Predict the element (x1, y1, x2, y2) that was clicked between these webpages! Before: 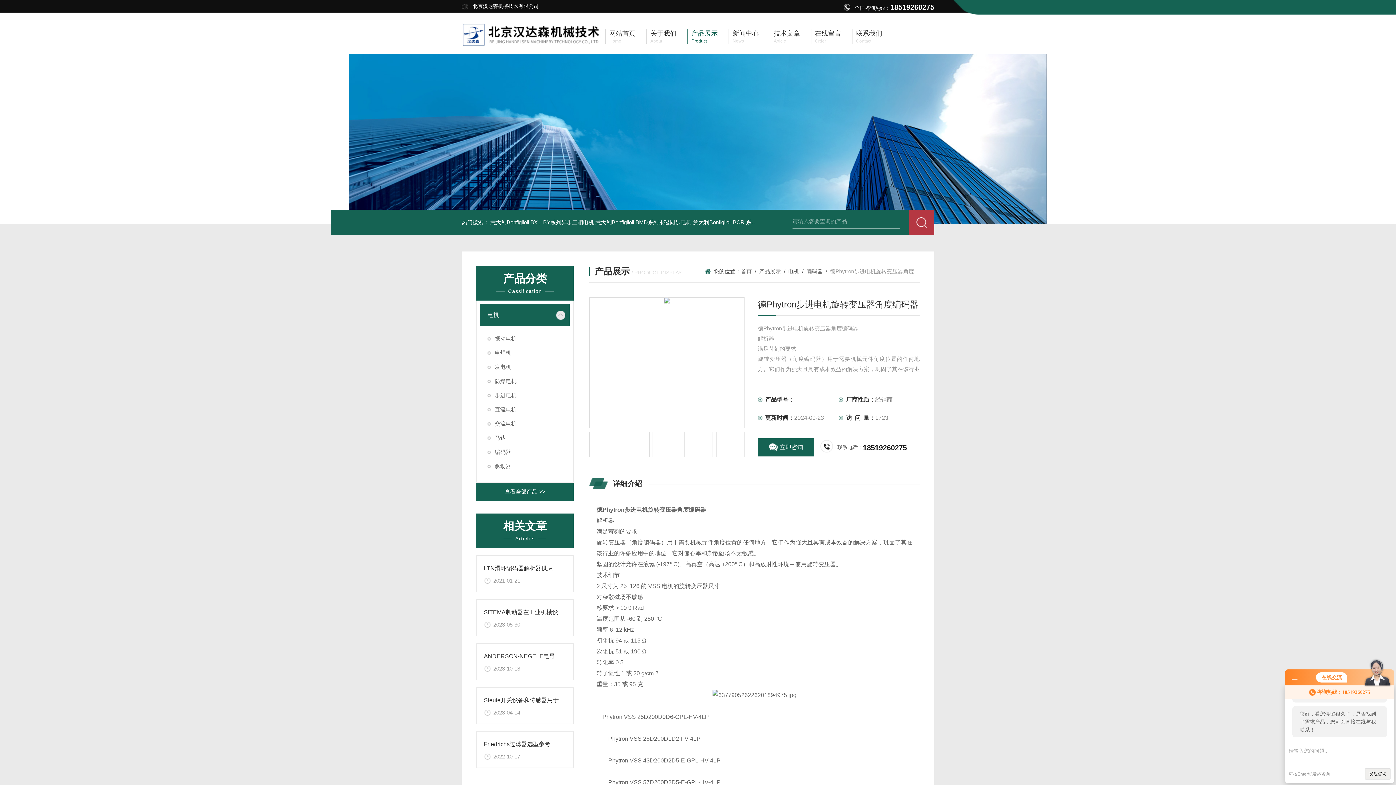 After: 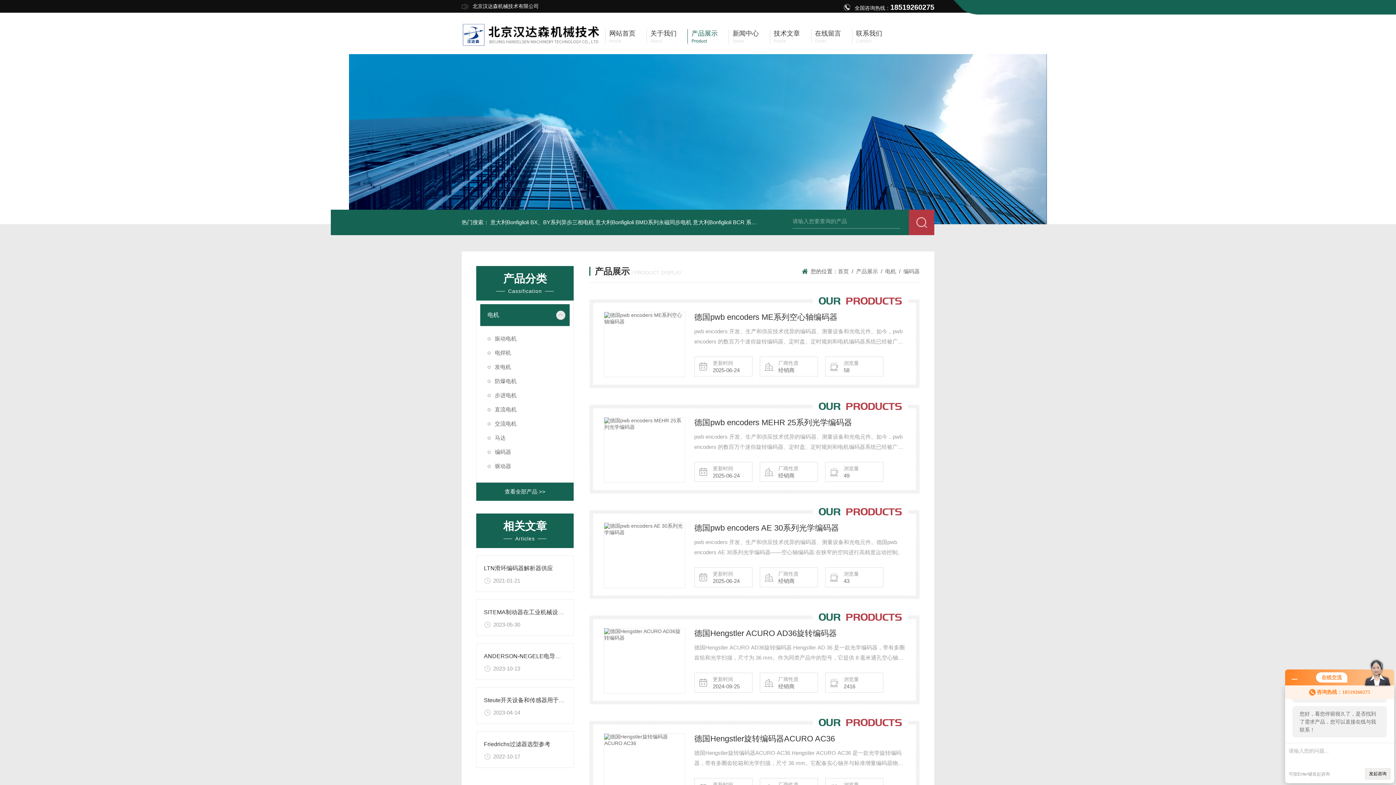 Action: bbox: (480, 445, 569, 459) label: 编码器